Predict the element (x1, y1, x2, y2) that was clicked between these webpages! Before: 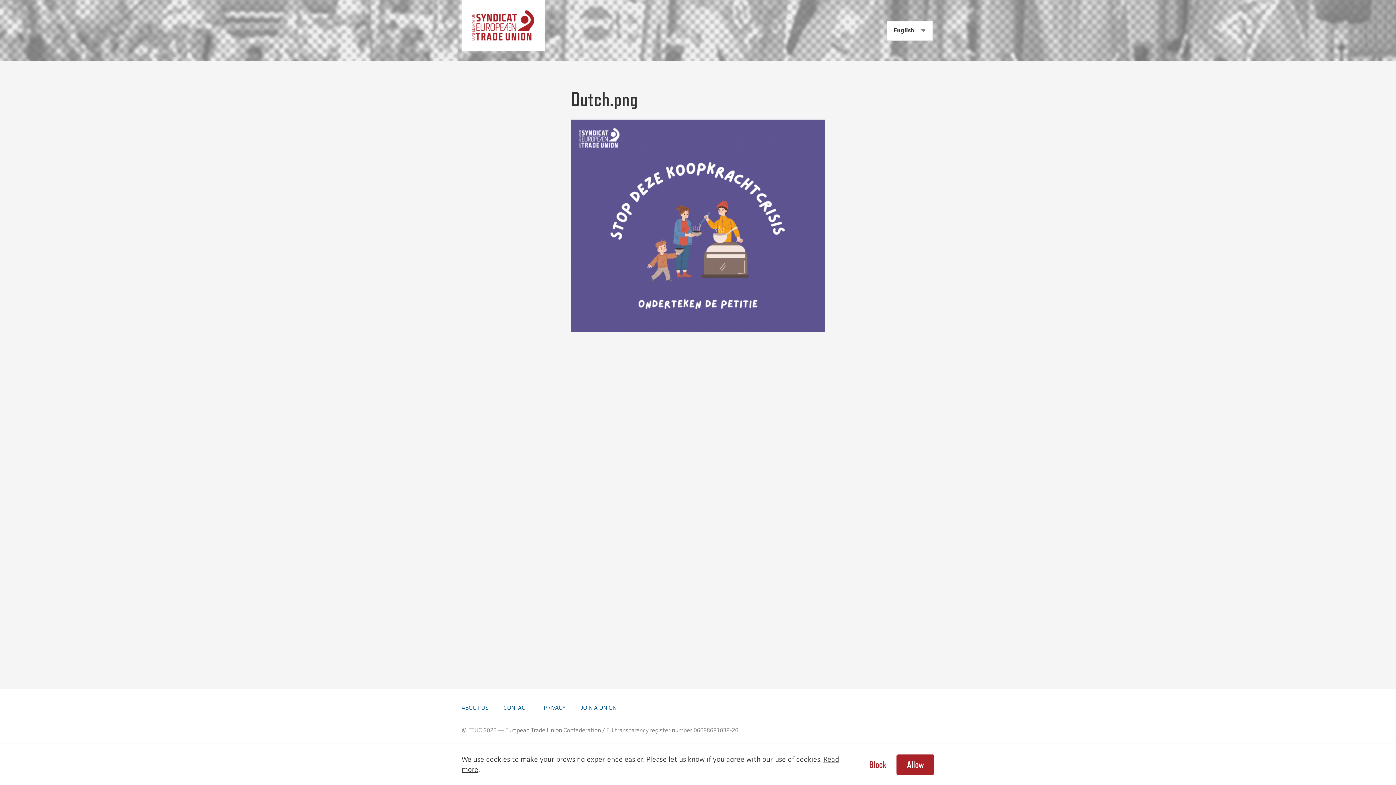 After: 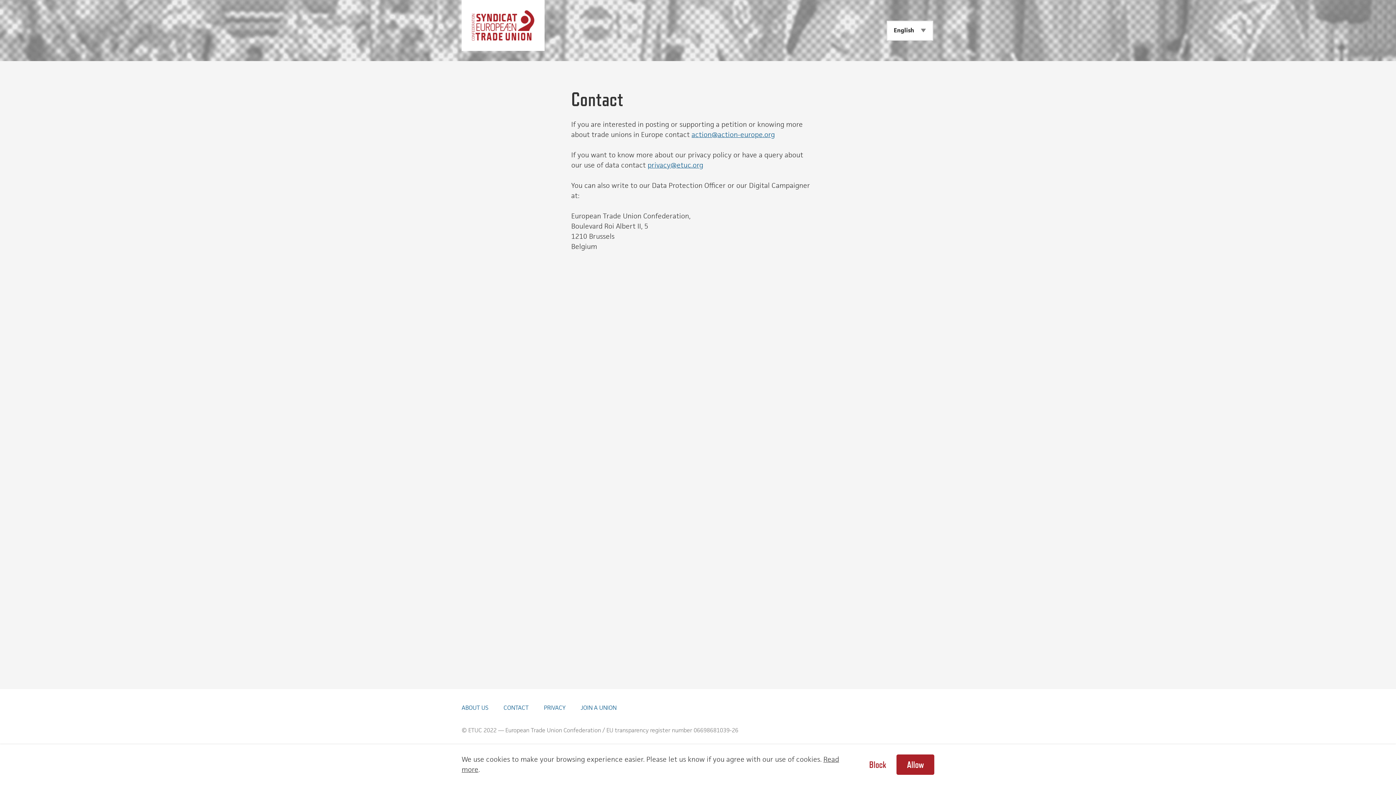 Action: label: CONTACT bbox: (496, 699, 536, 717)